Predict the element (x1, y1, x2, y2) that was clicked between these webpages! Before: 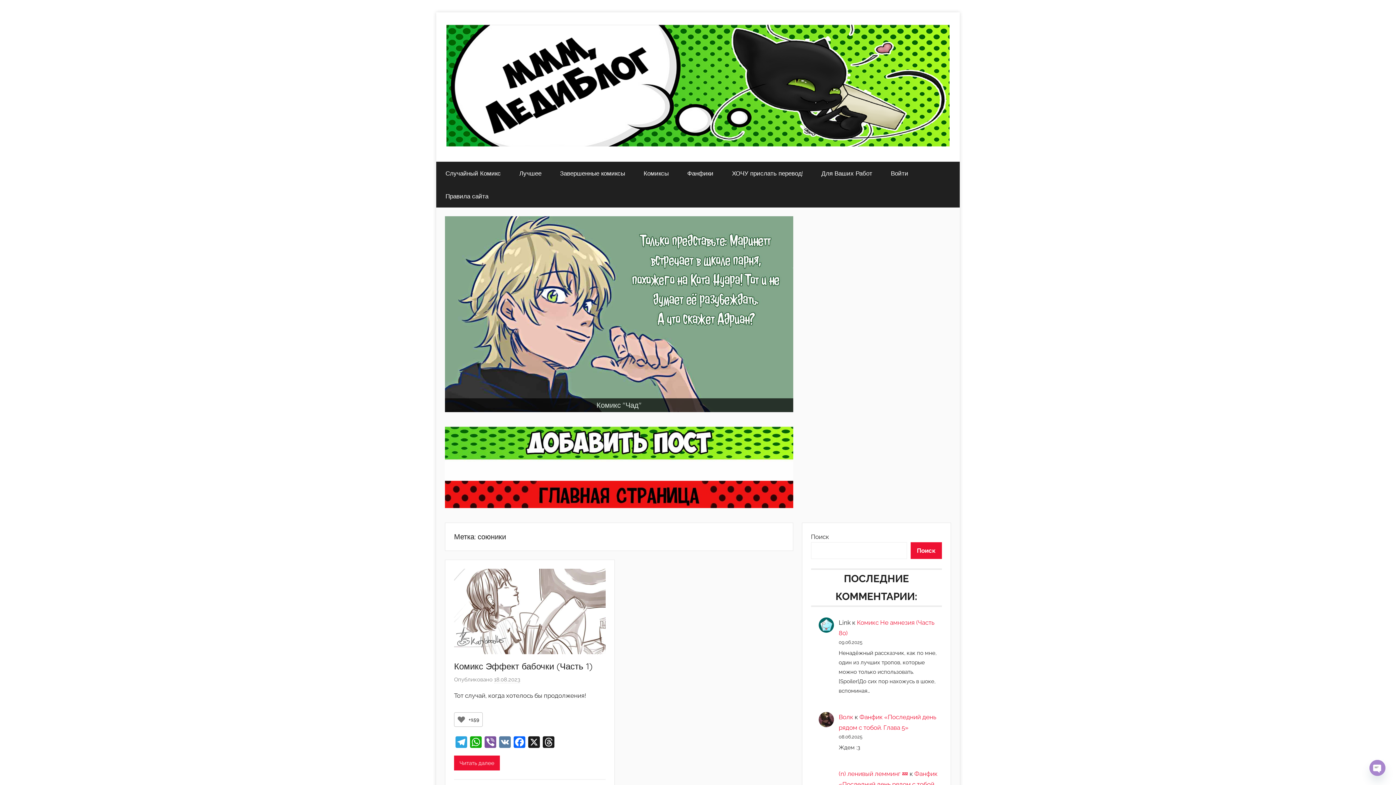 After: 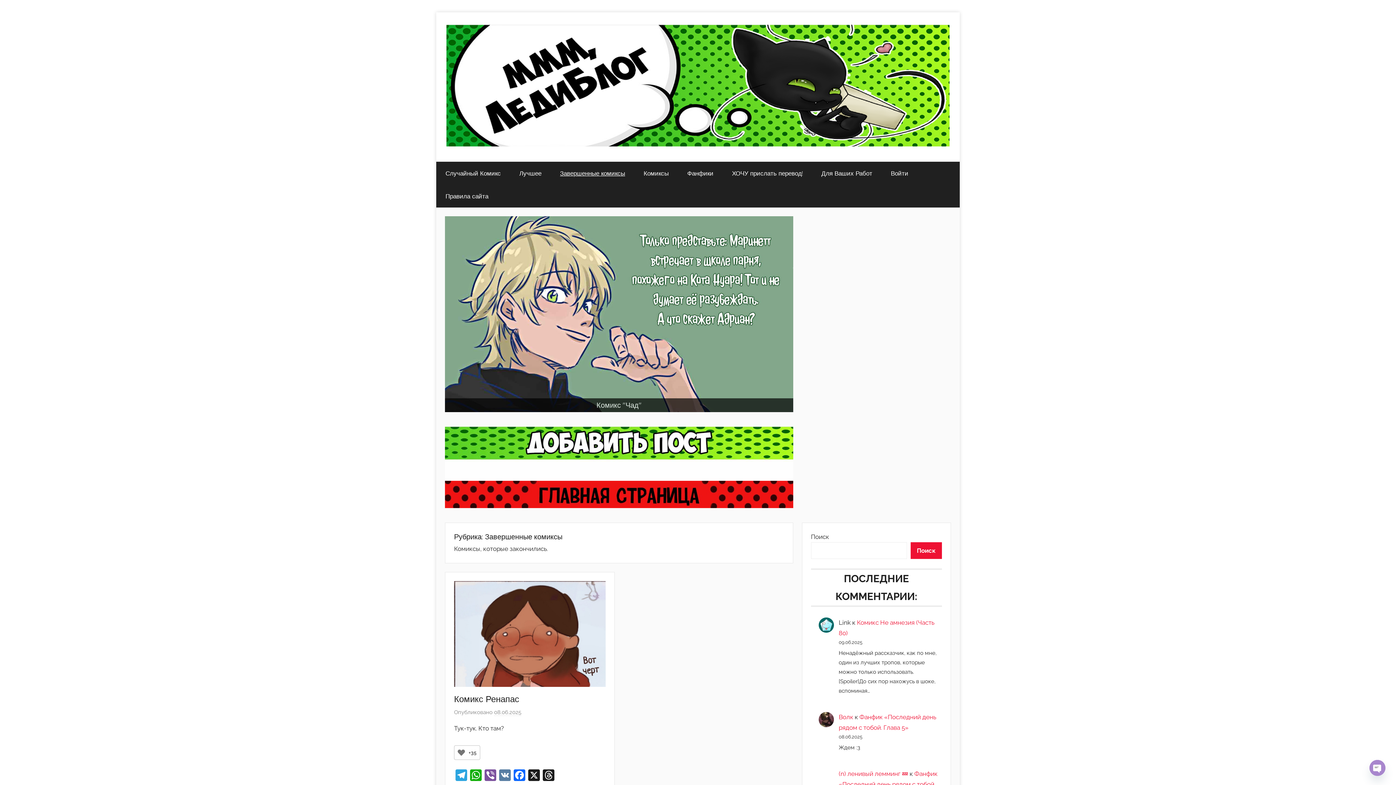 Action: bbox: (550, 161, 634, 184) label: Завершенные комиксы